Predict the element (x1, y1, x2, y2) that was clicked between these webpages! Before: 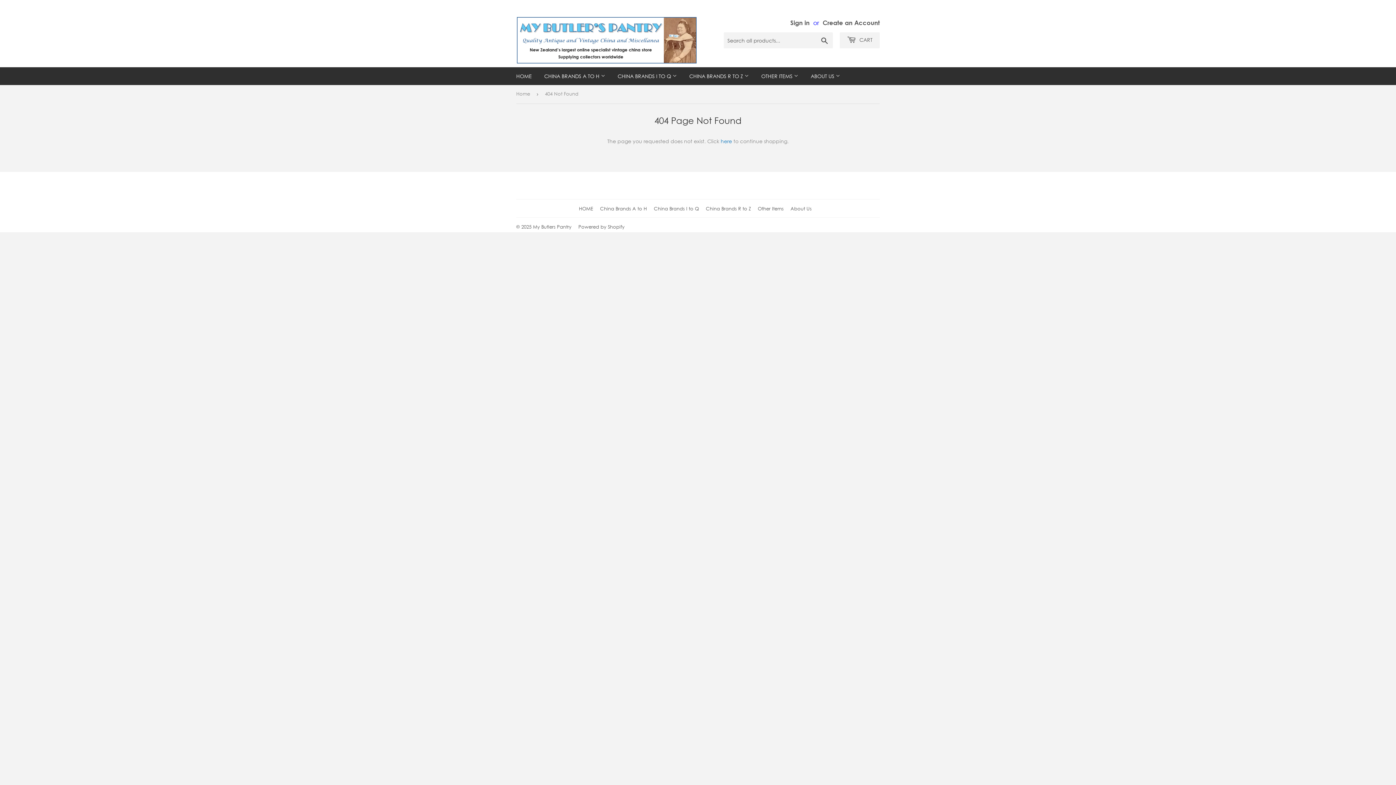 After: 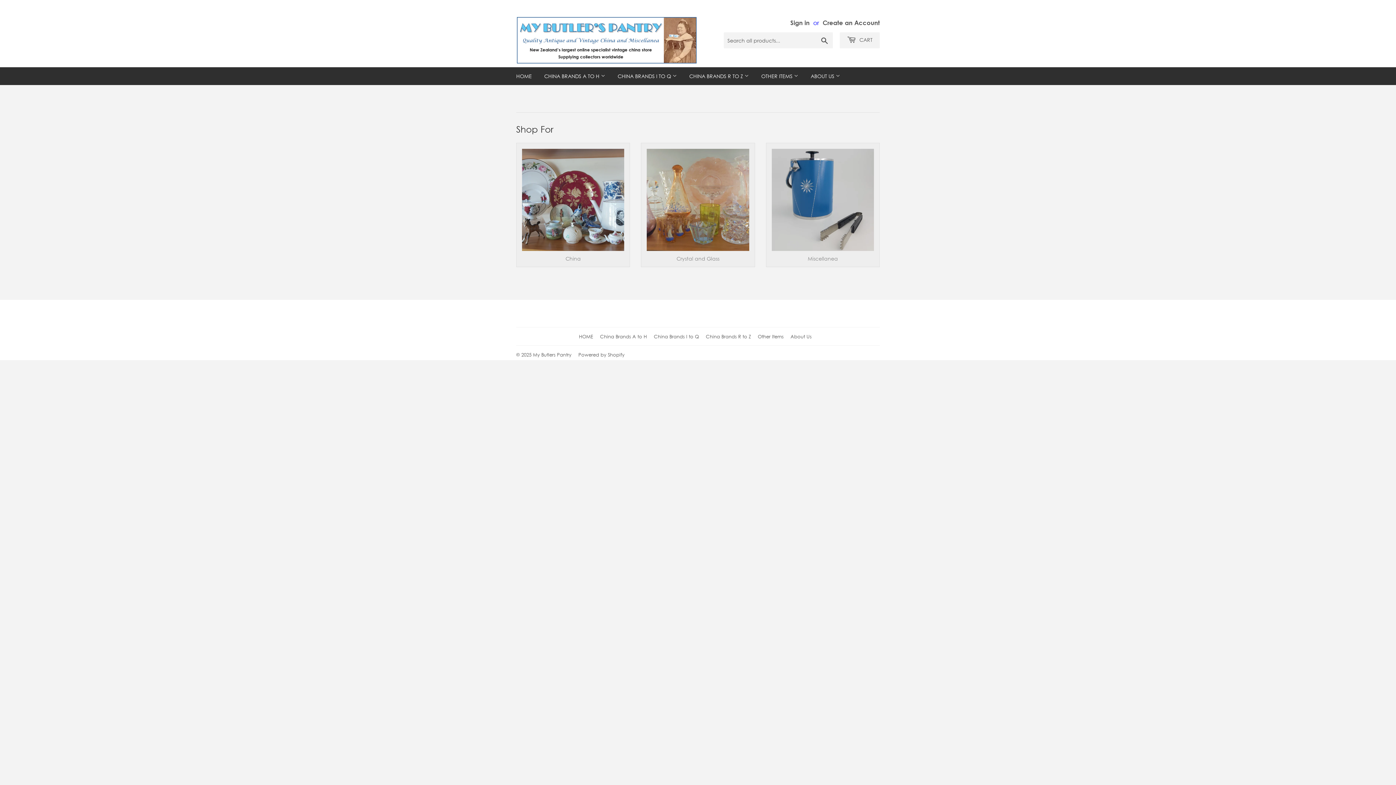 Action: label: Home bbox: (516, 85, 532, 102)